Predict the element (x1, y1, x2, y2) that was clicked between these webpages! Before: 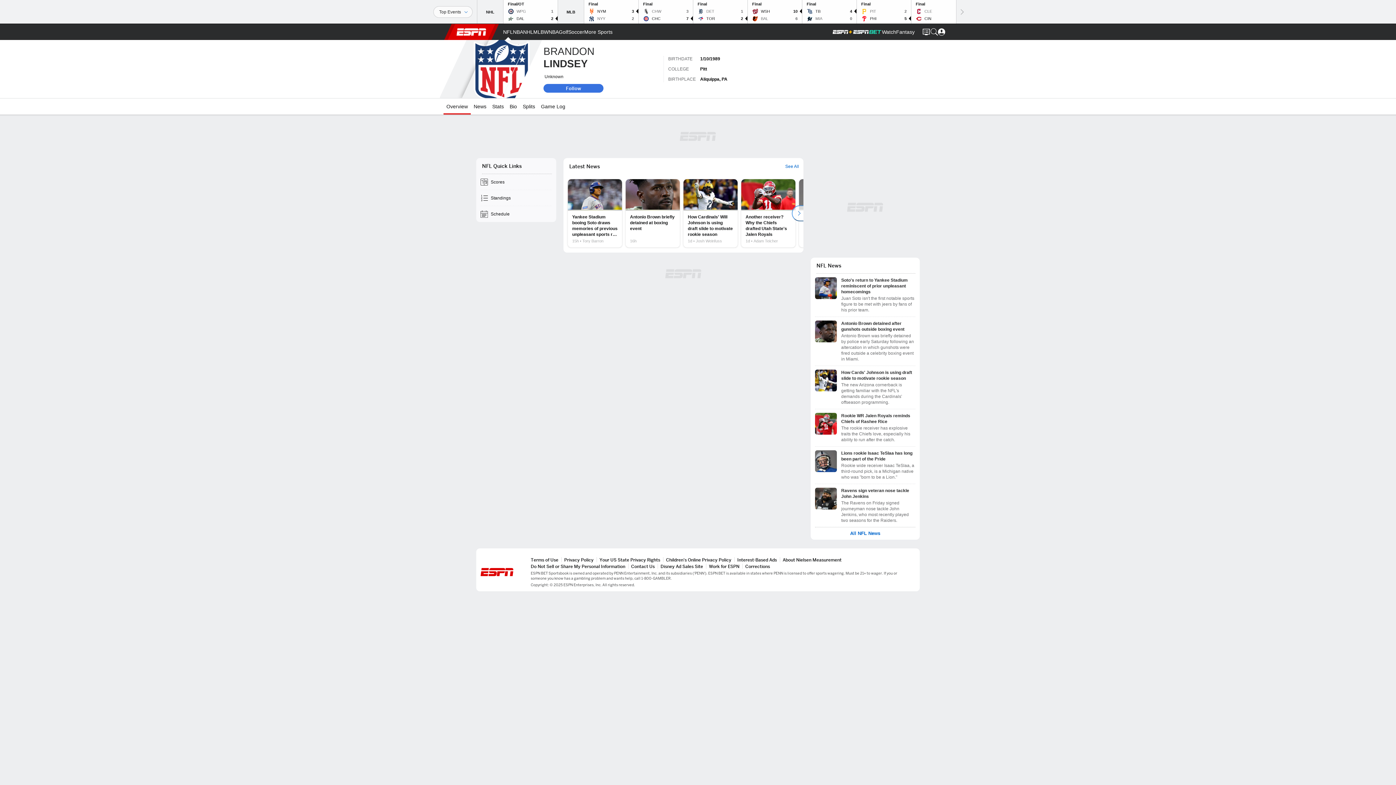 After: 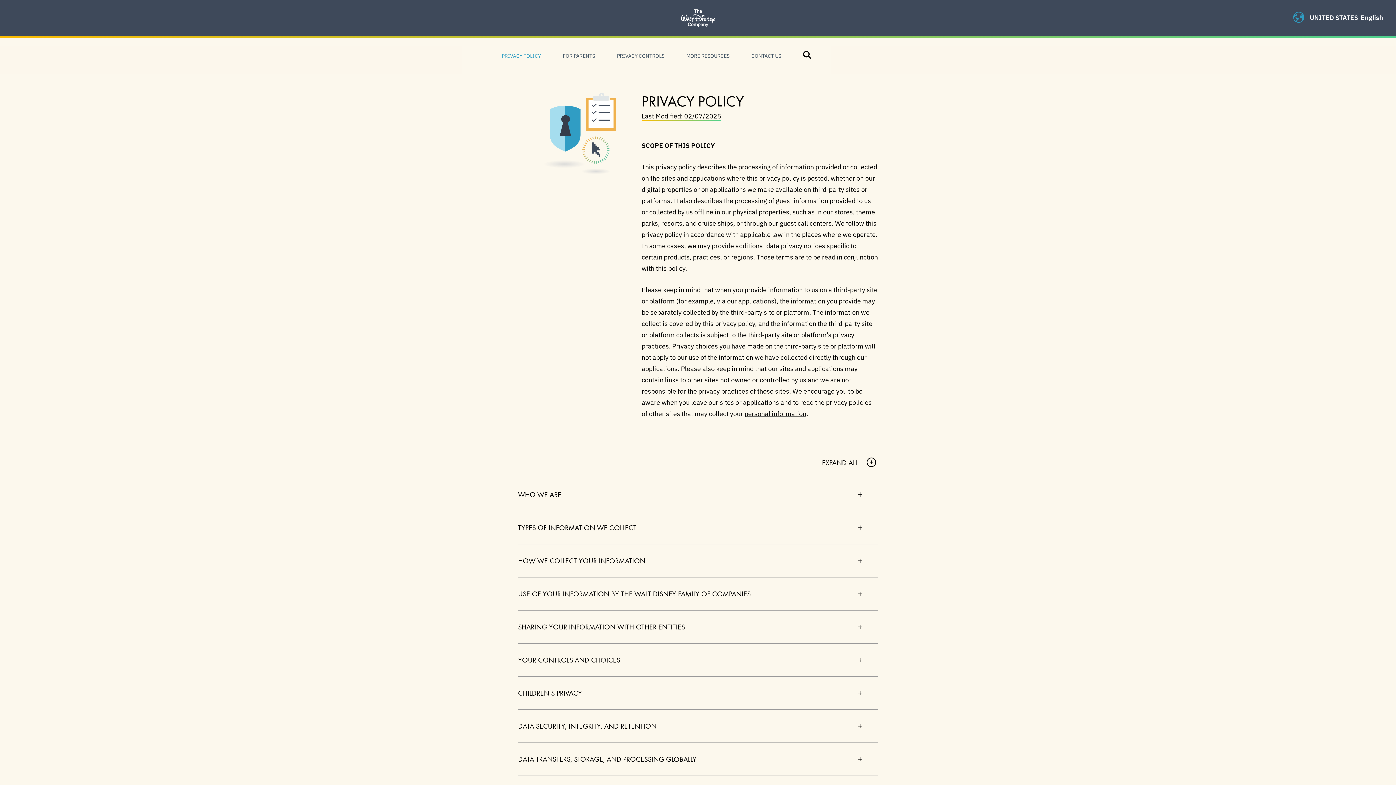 Action: bbox: (564, 557, 593, 562) label: Privacy Policy